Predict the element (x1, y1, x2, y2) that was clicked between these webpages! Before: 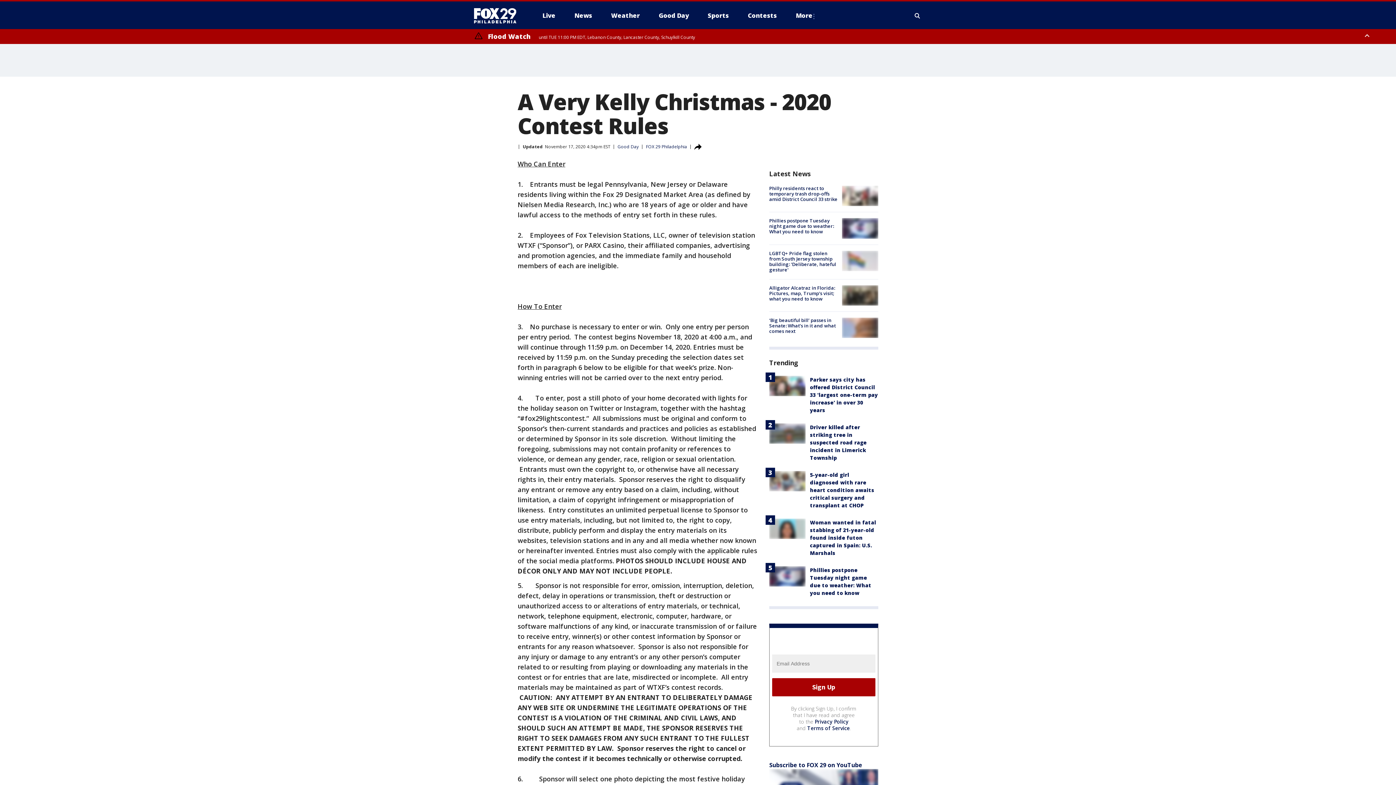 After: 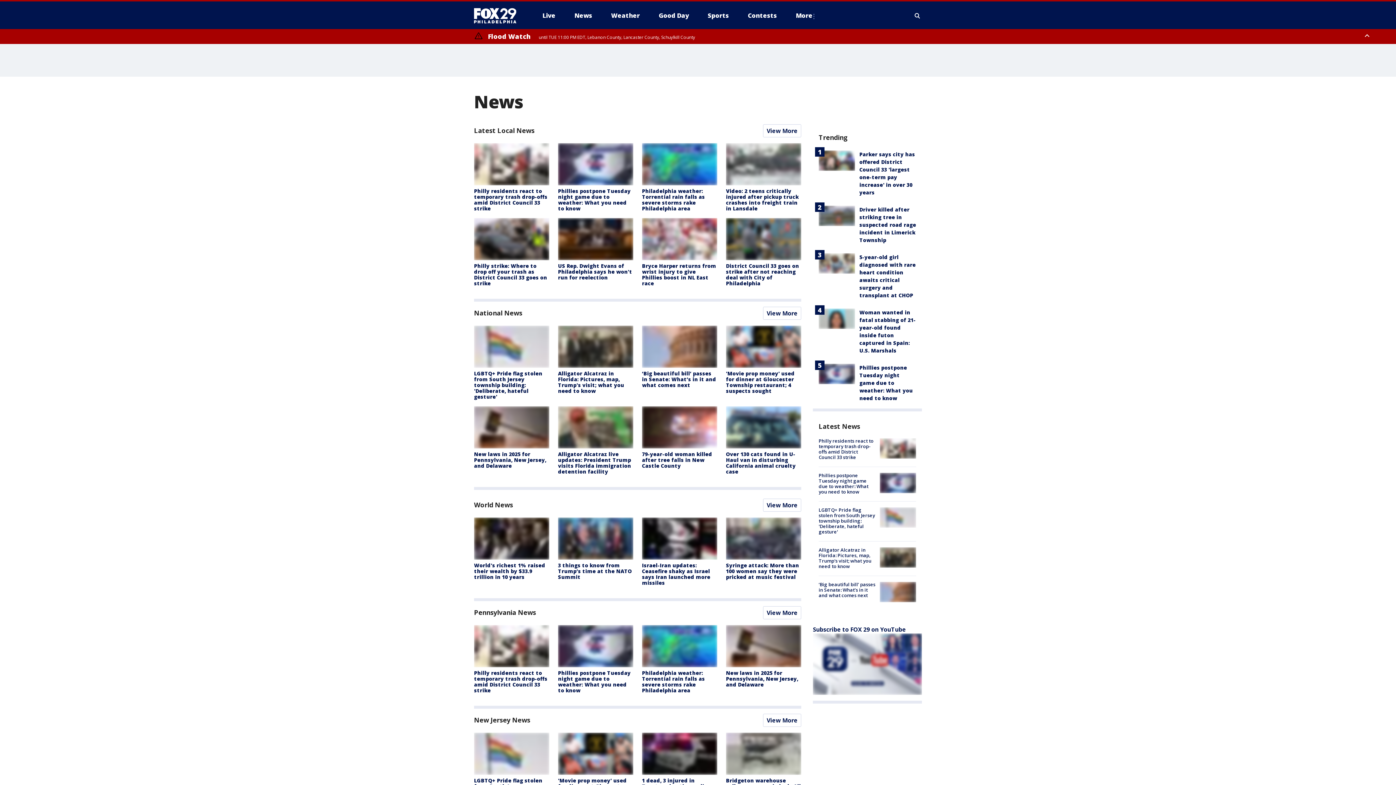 Action: label: News bbox: (568, 9, 598, 21)